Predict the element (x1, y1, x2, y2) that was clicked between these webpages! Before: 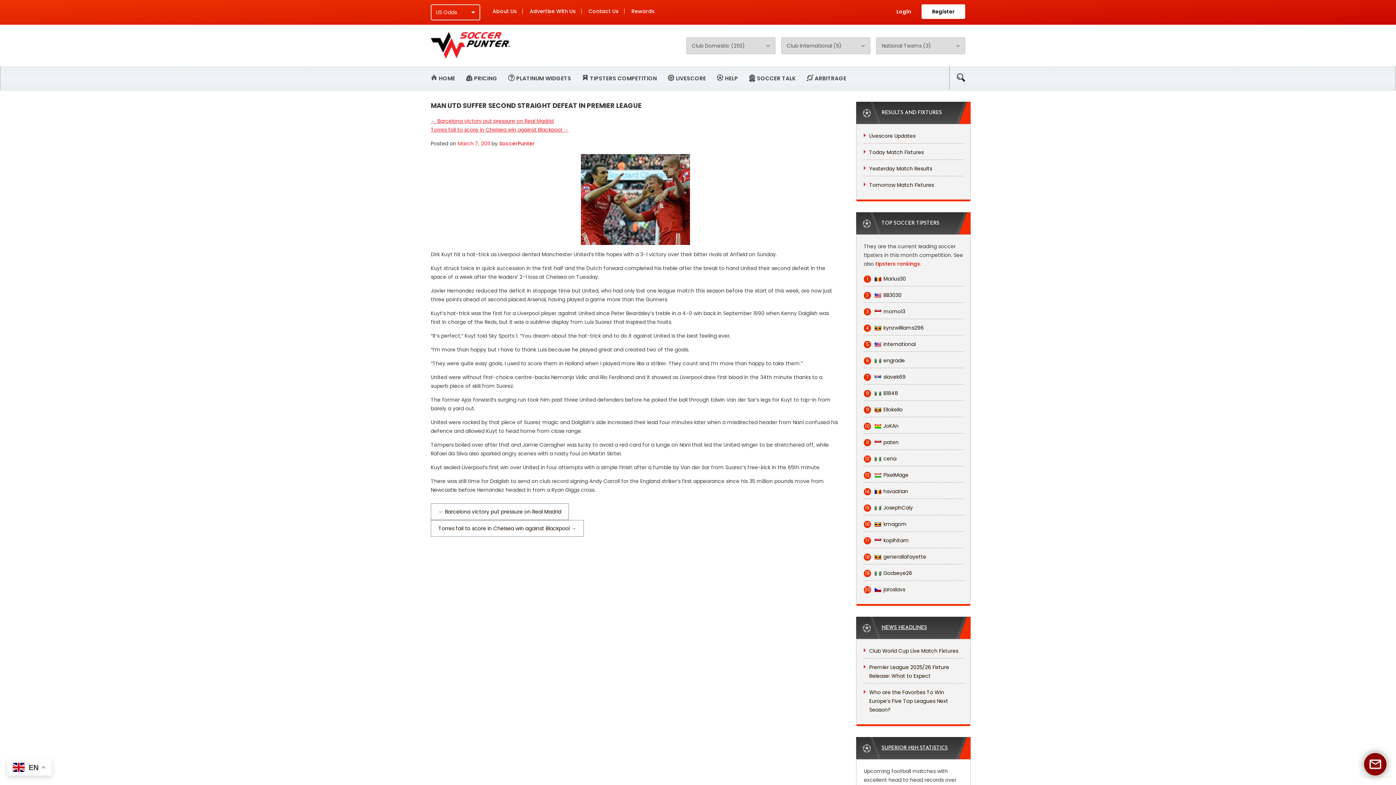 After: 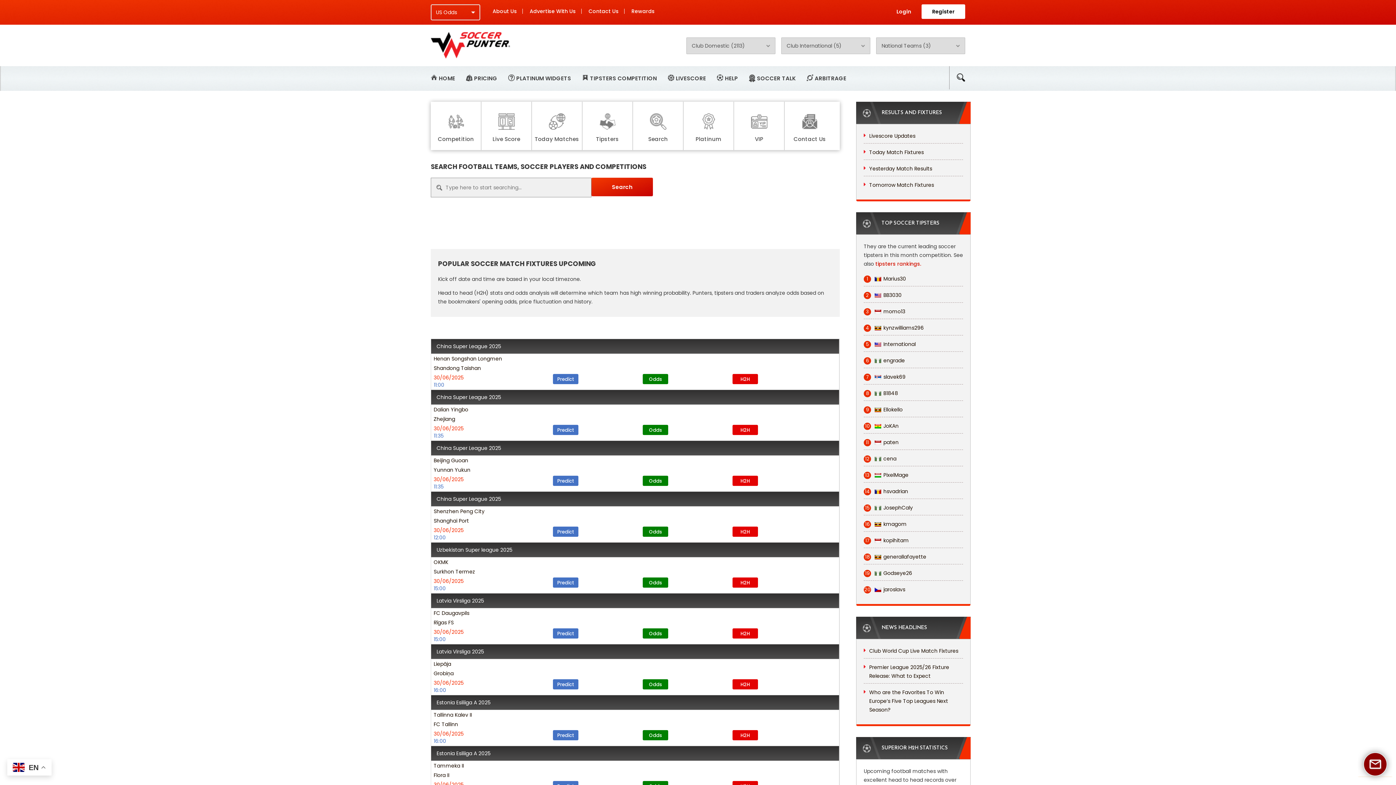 Action: bbox: (430, 41, 510, 48)